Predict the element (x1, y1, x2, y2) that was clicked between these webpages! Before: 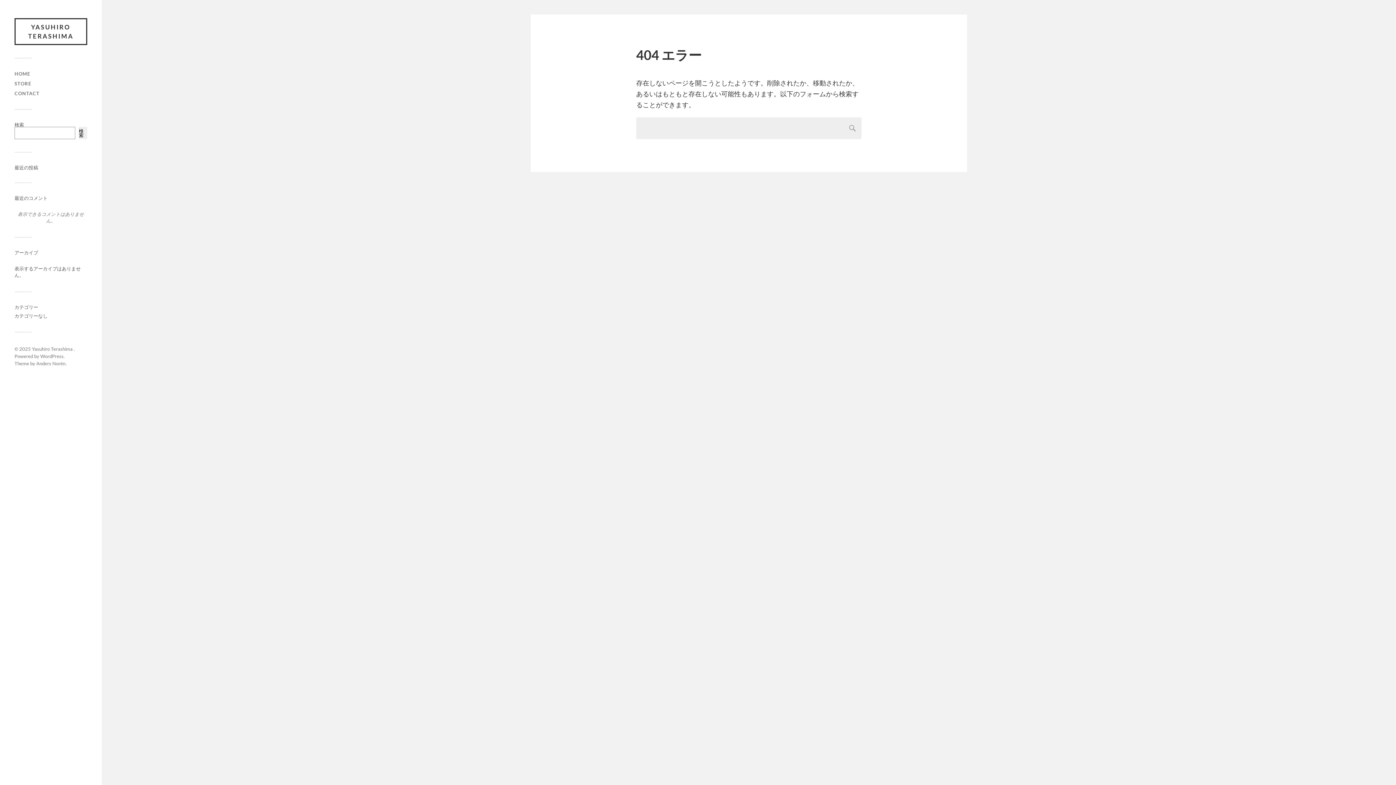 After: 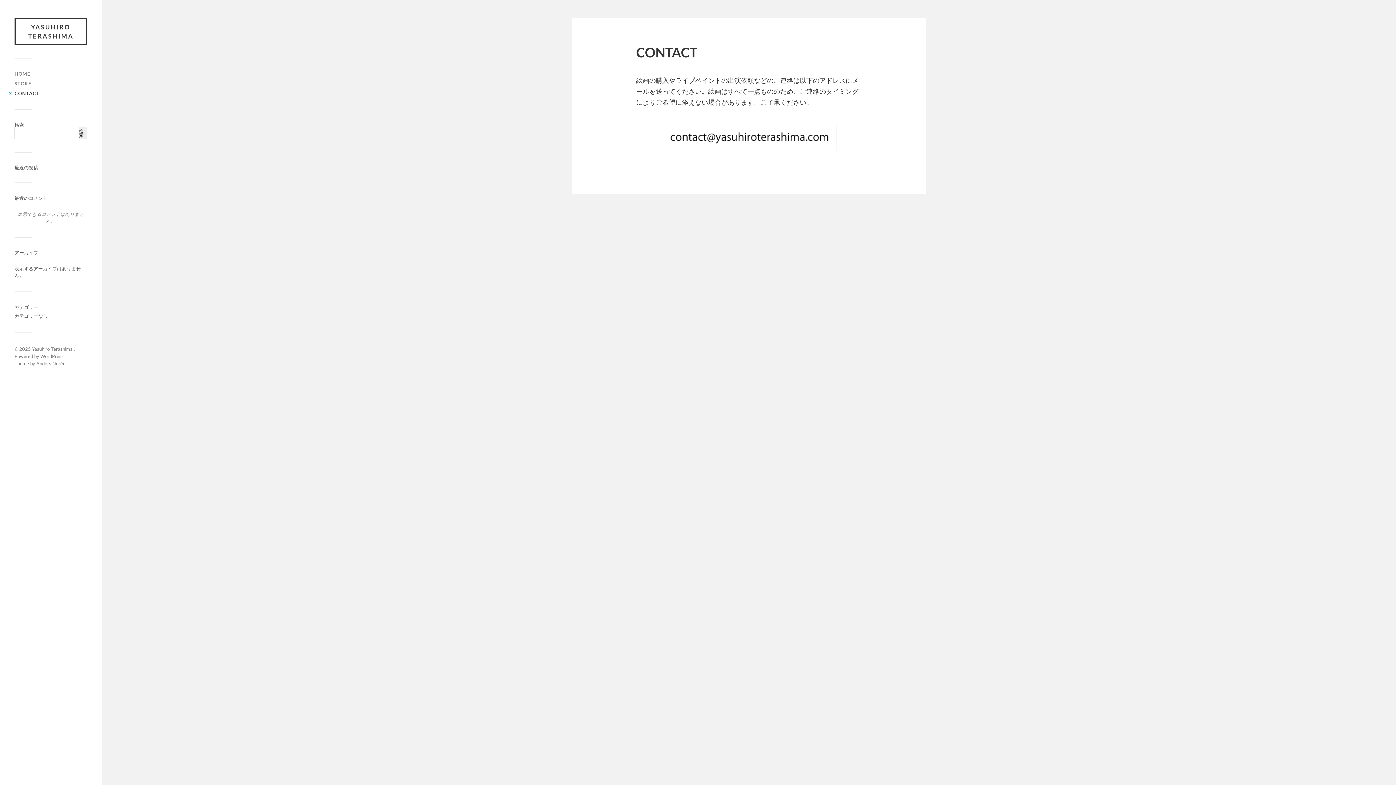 Action: bbox: (14, 90, 39, 96) label: CONTACT